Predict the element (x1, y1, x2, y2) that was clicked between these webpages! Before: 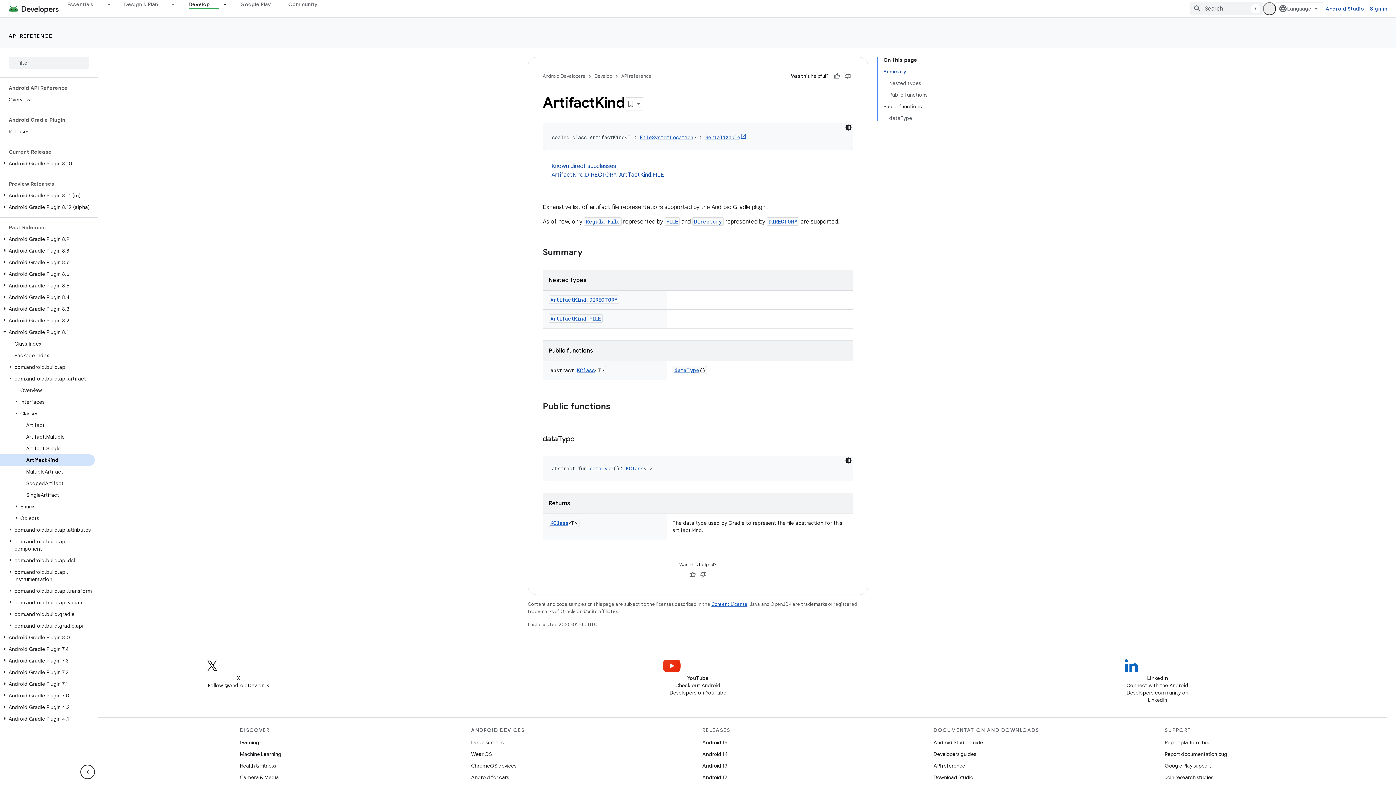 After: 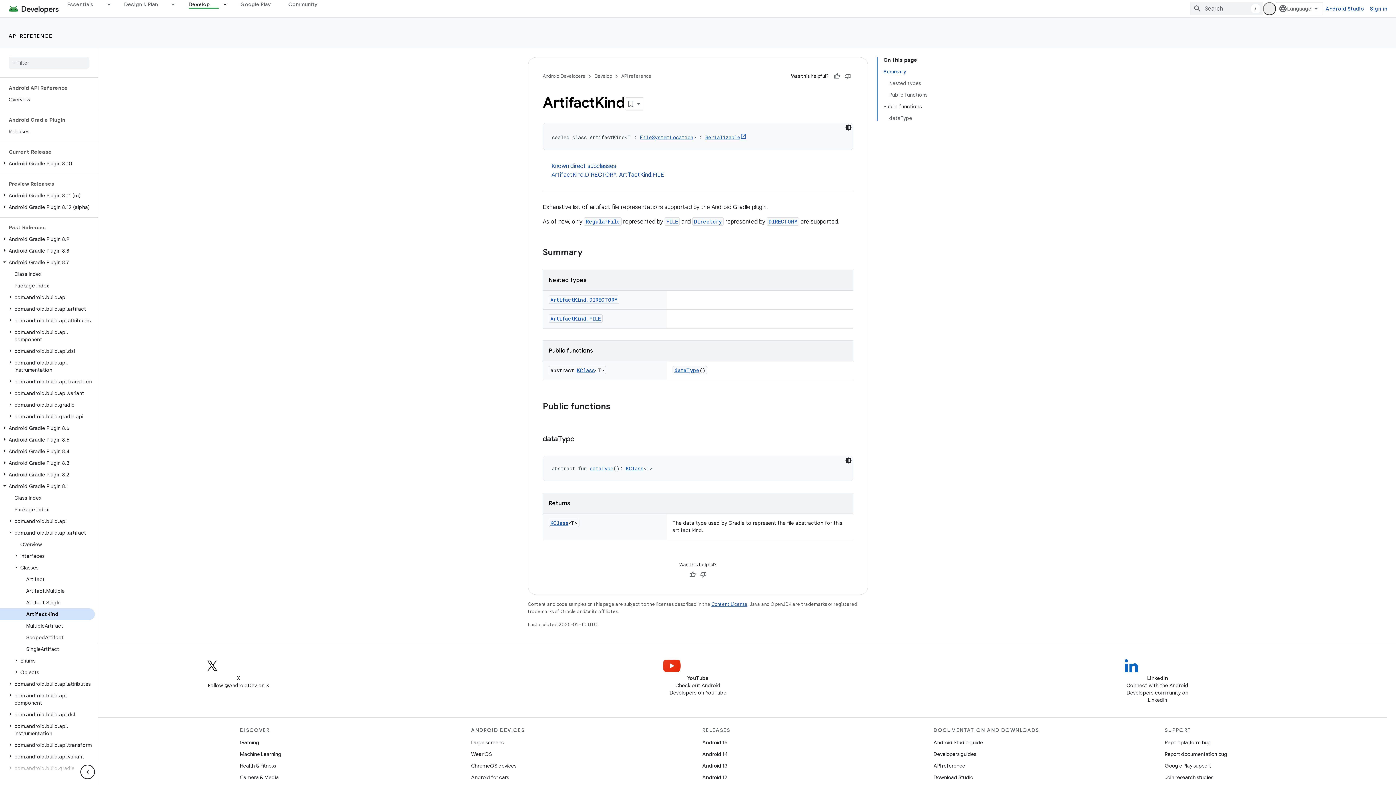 Action: bbox: (0, 258, 9, 265)